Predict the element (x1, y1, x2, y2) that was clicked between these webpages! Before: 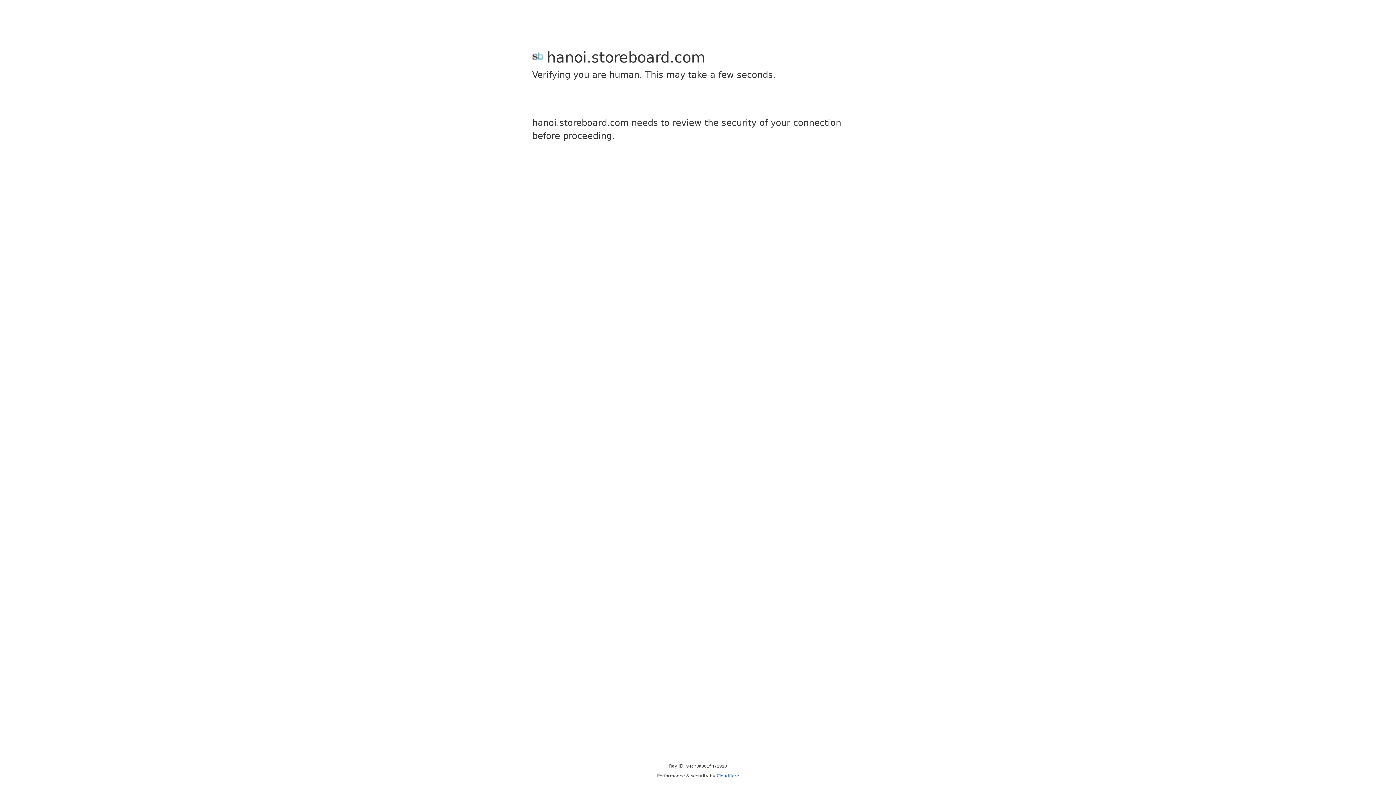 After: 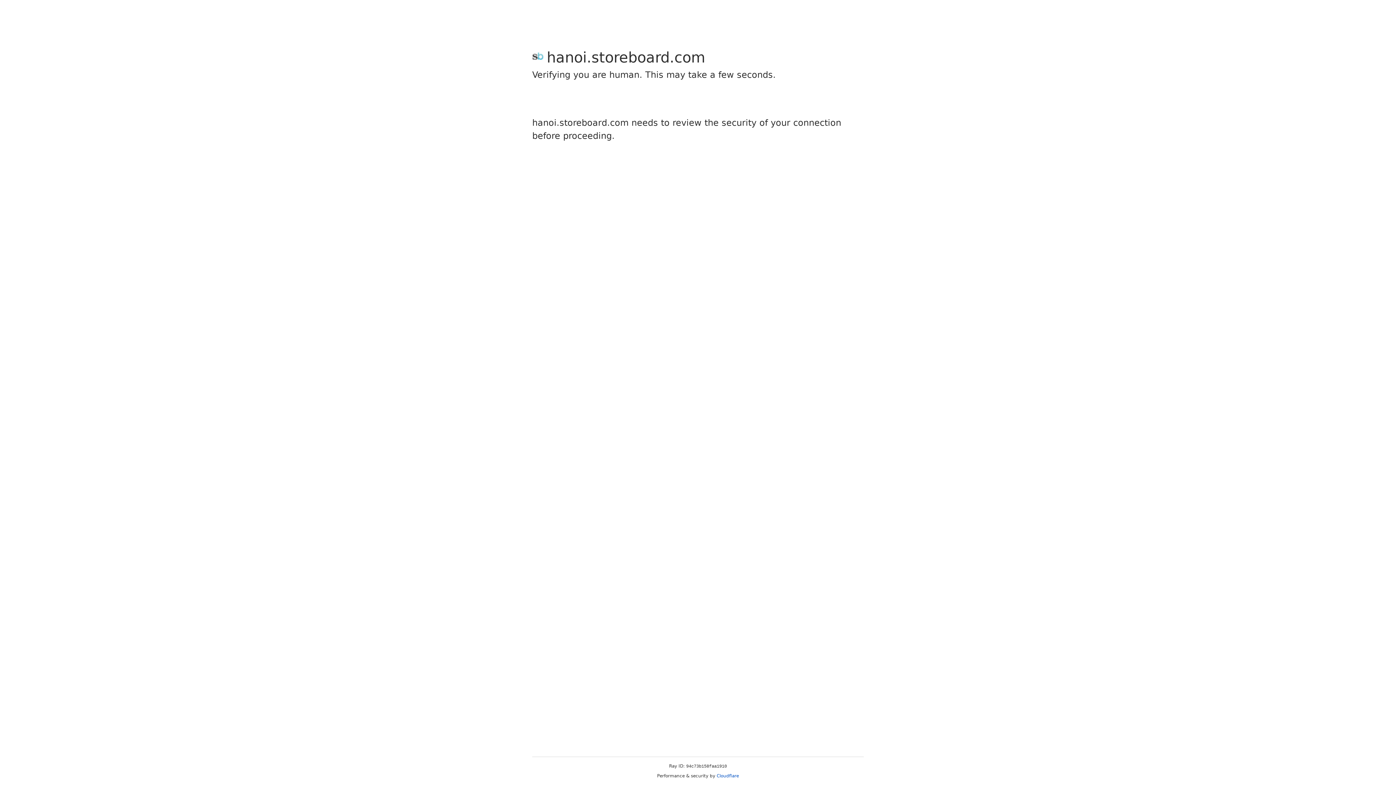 Action: bbox: (716, 773, 739, 778) label: Cloudflare